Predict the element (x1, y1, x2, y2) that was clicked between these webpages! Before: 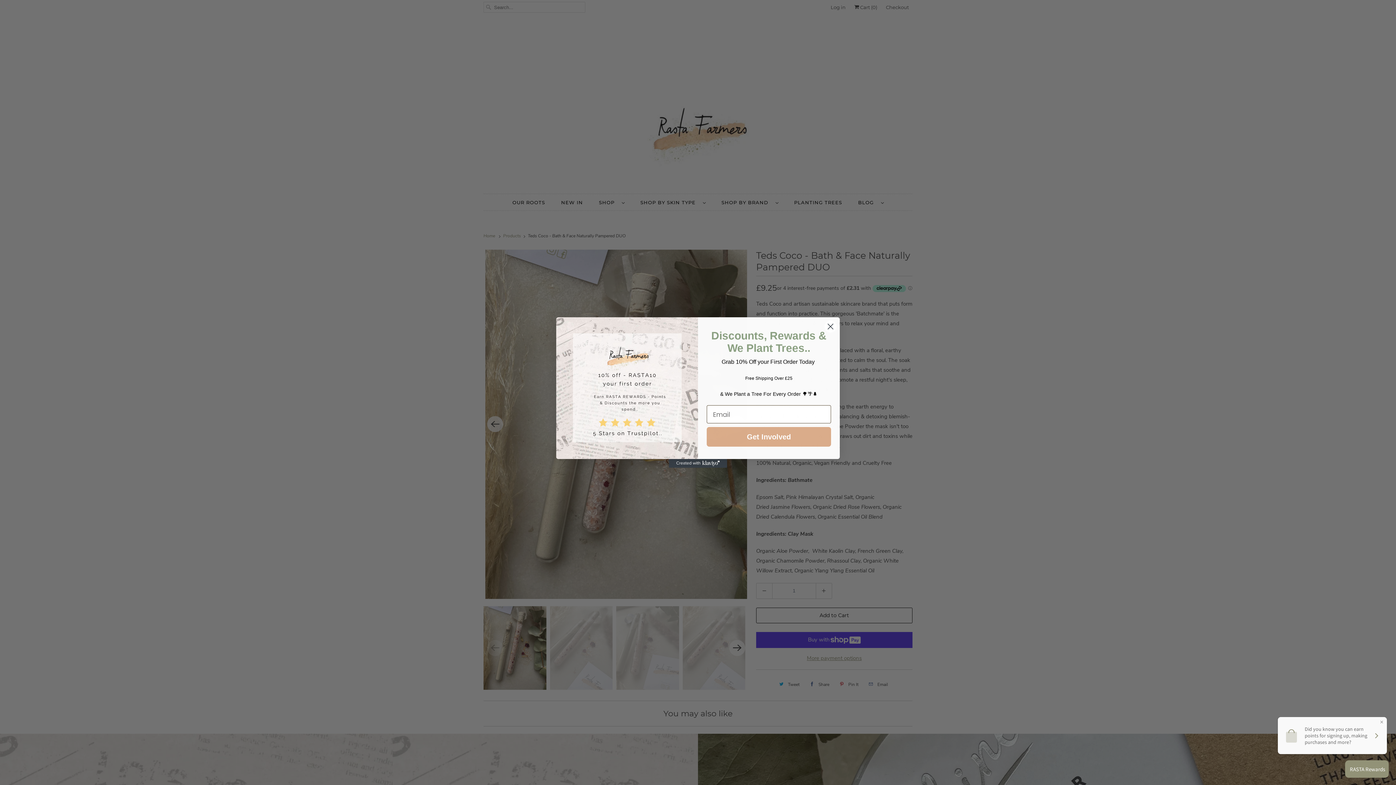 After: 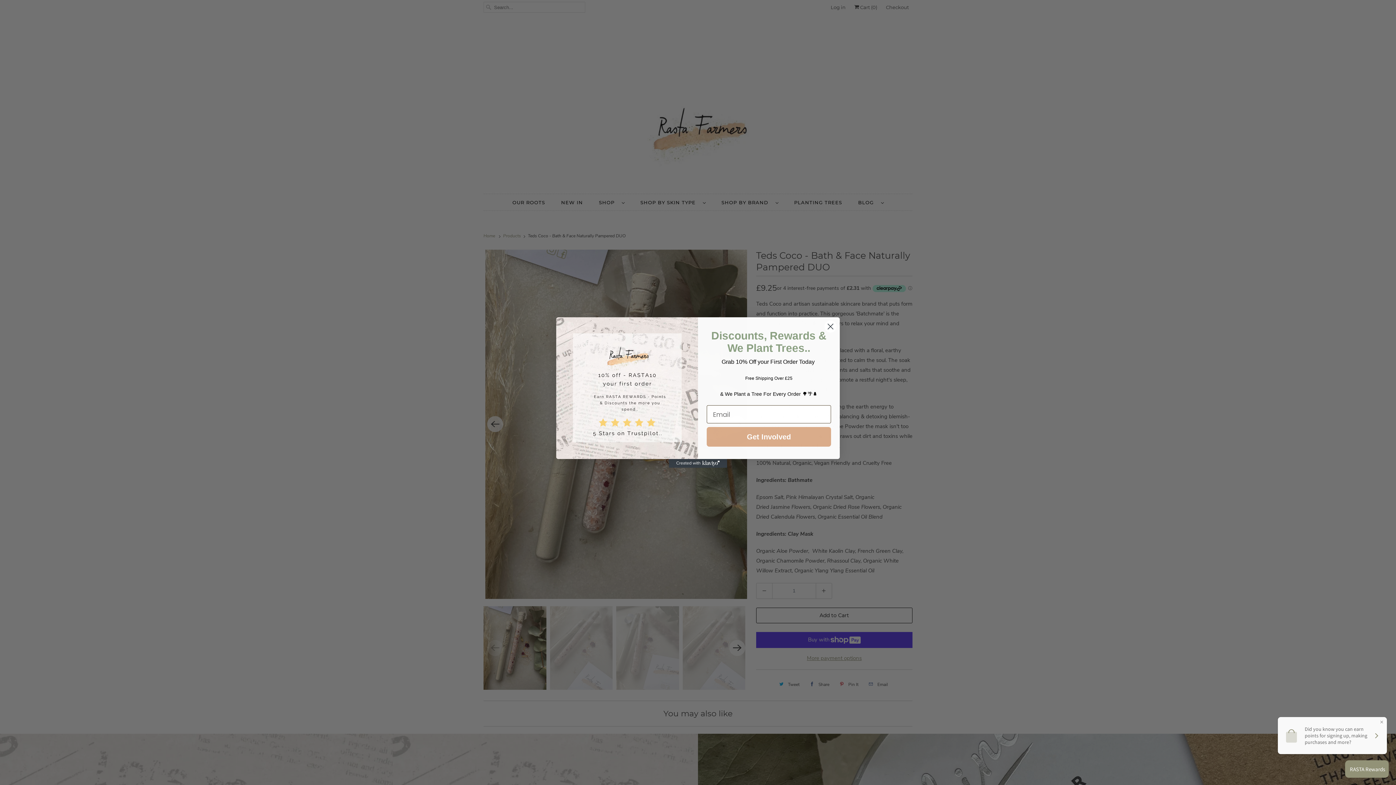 Action: bbox: (669, 459, 727, 468) label: Created with Klaviyo - opens in a new tab